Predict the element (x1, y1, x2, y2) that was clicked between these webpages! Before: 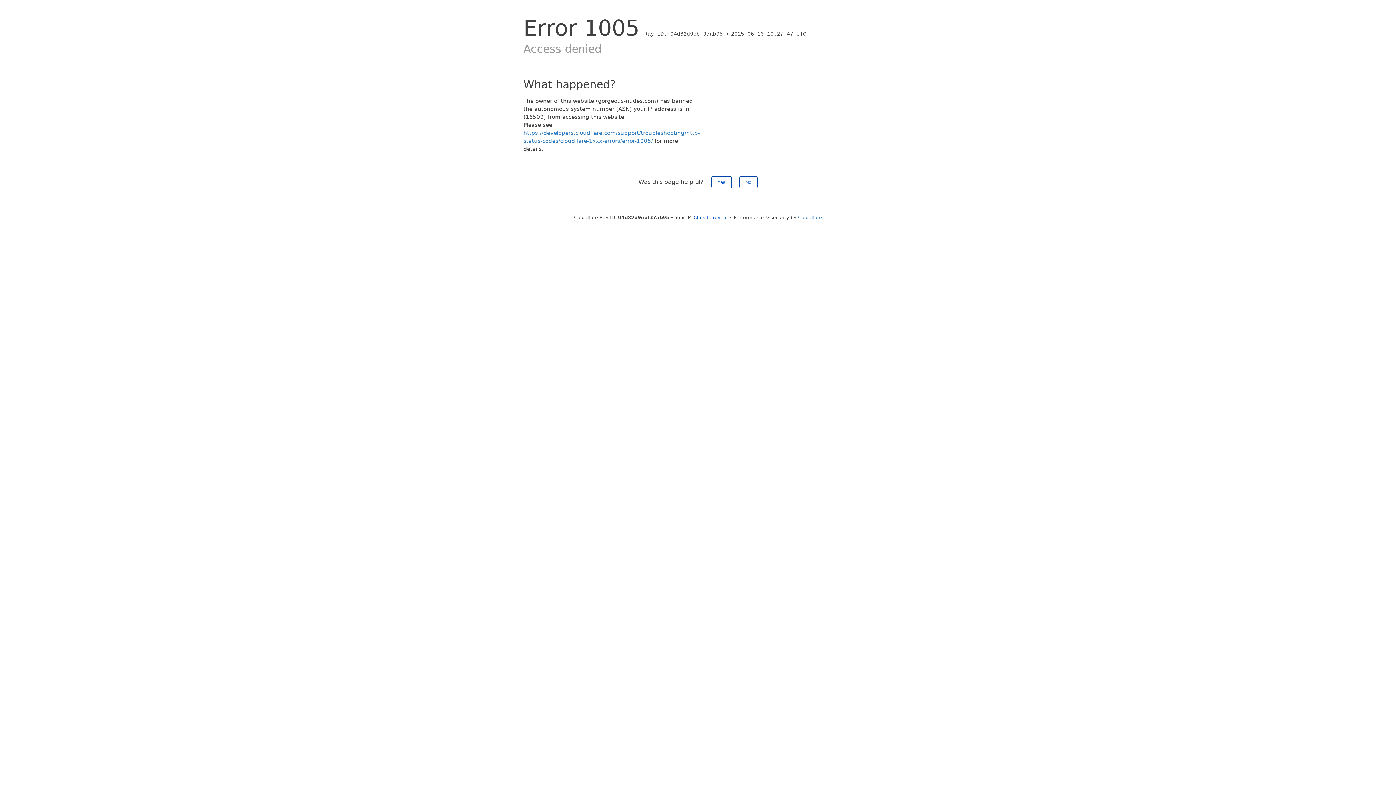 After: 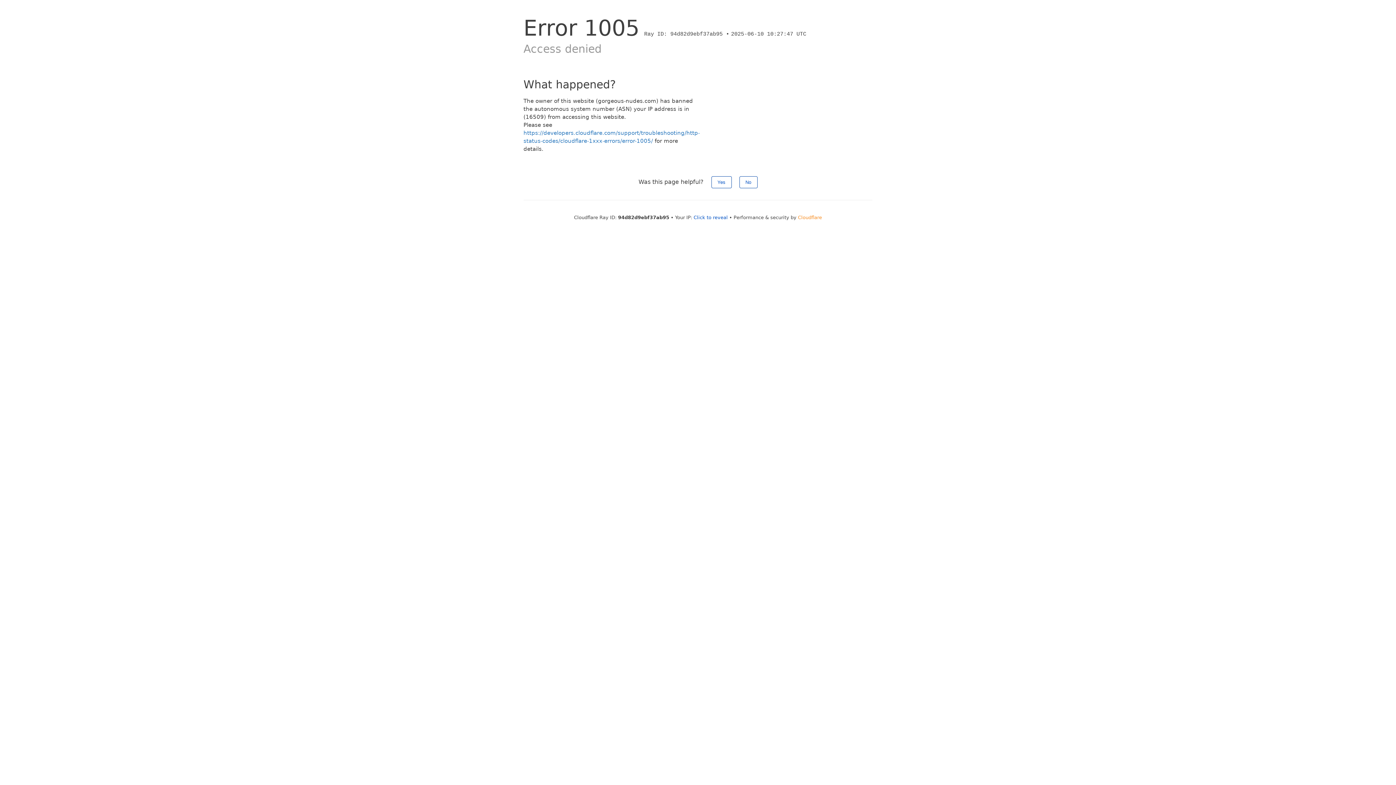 Action: bbox: (798, 214, 822, 220) label: Cloudflare